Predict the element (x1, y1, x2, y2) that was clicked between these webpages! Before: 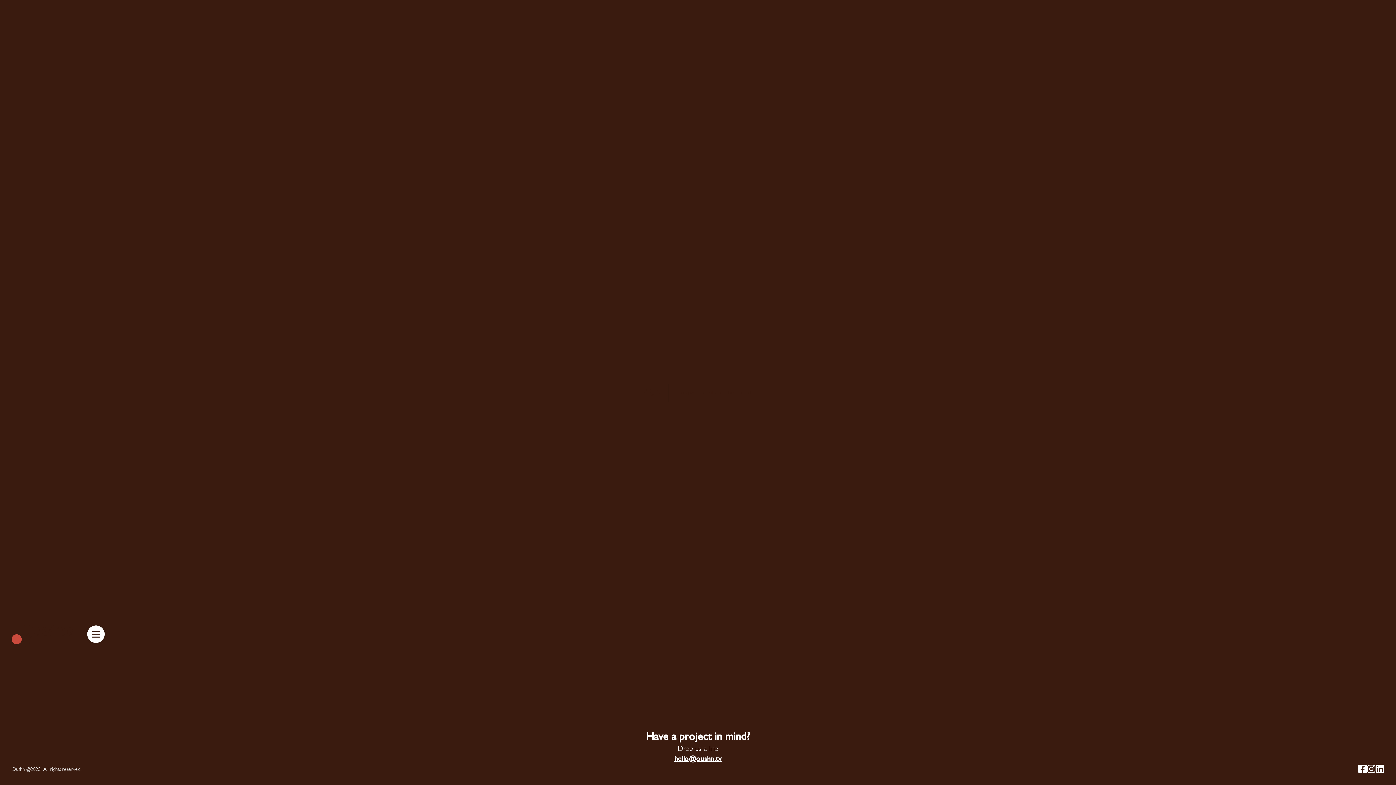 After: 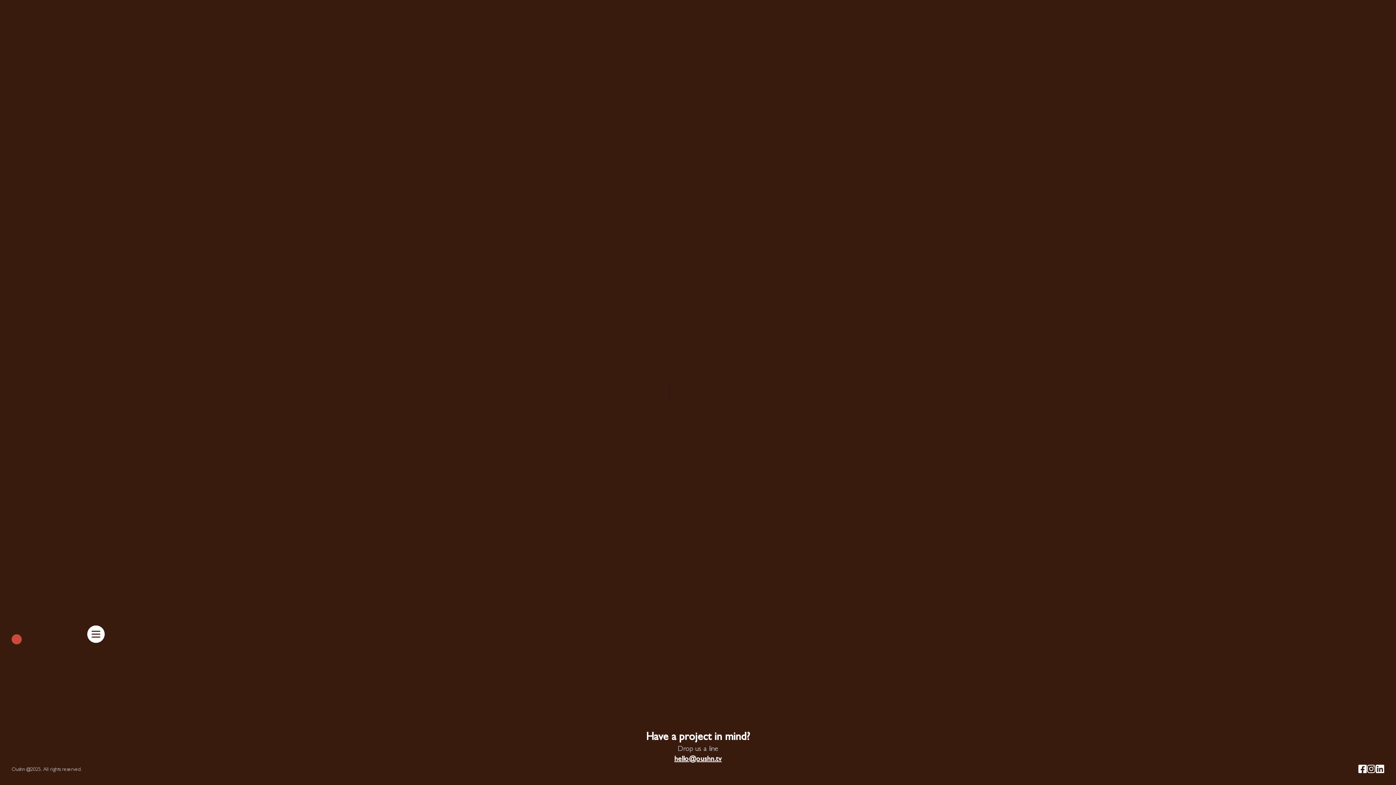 Action: label: hello@oushn.tv bbox: (674, 754, 721, 765)